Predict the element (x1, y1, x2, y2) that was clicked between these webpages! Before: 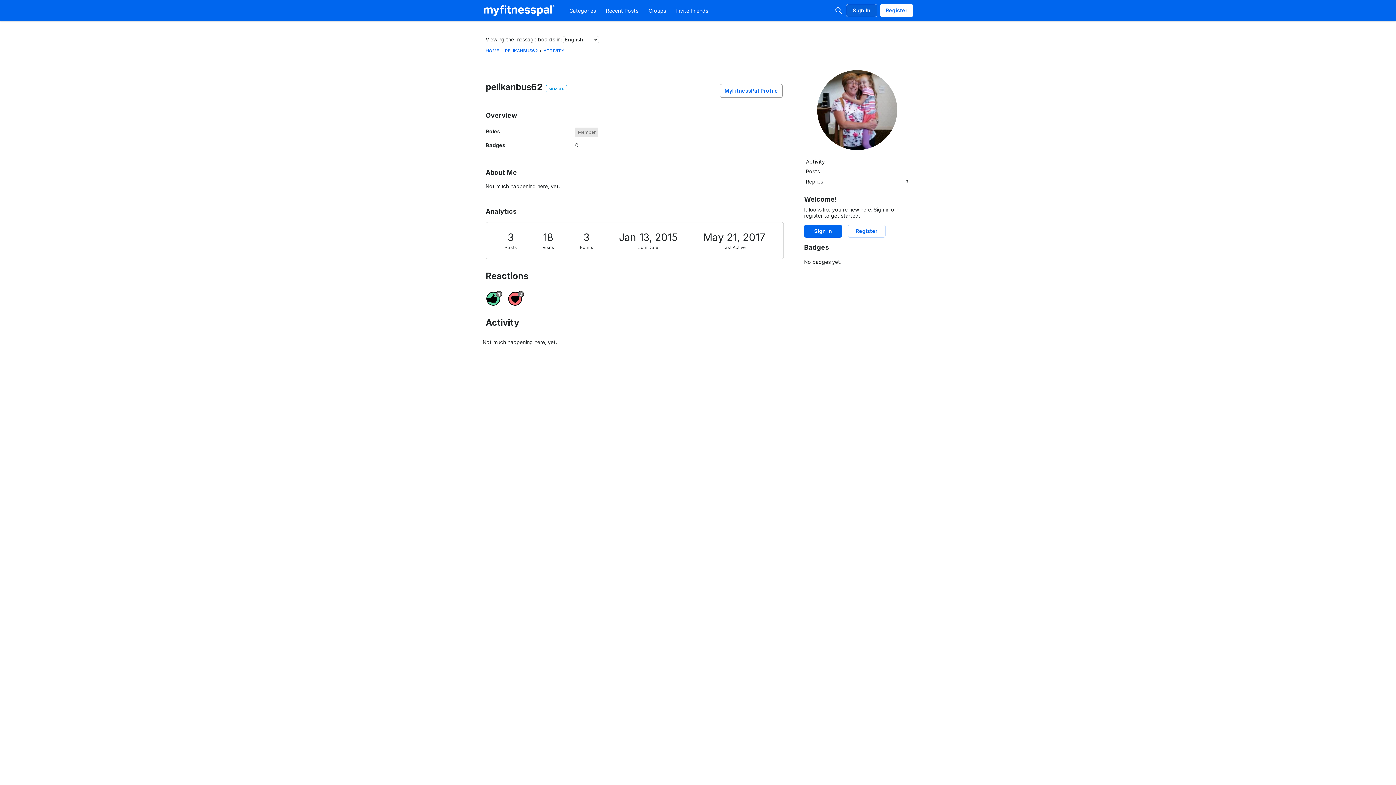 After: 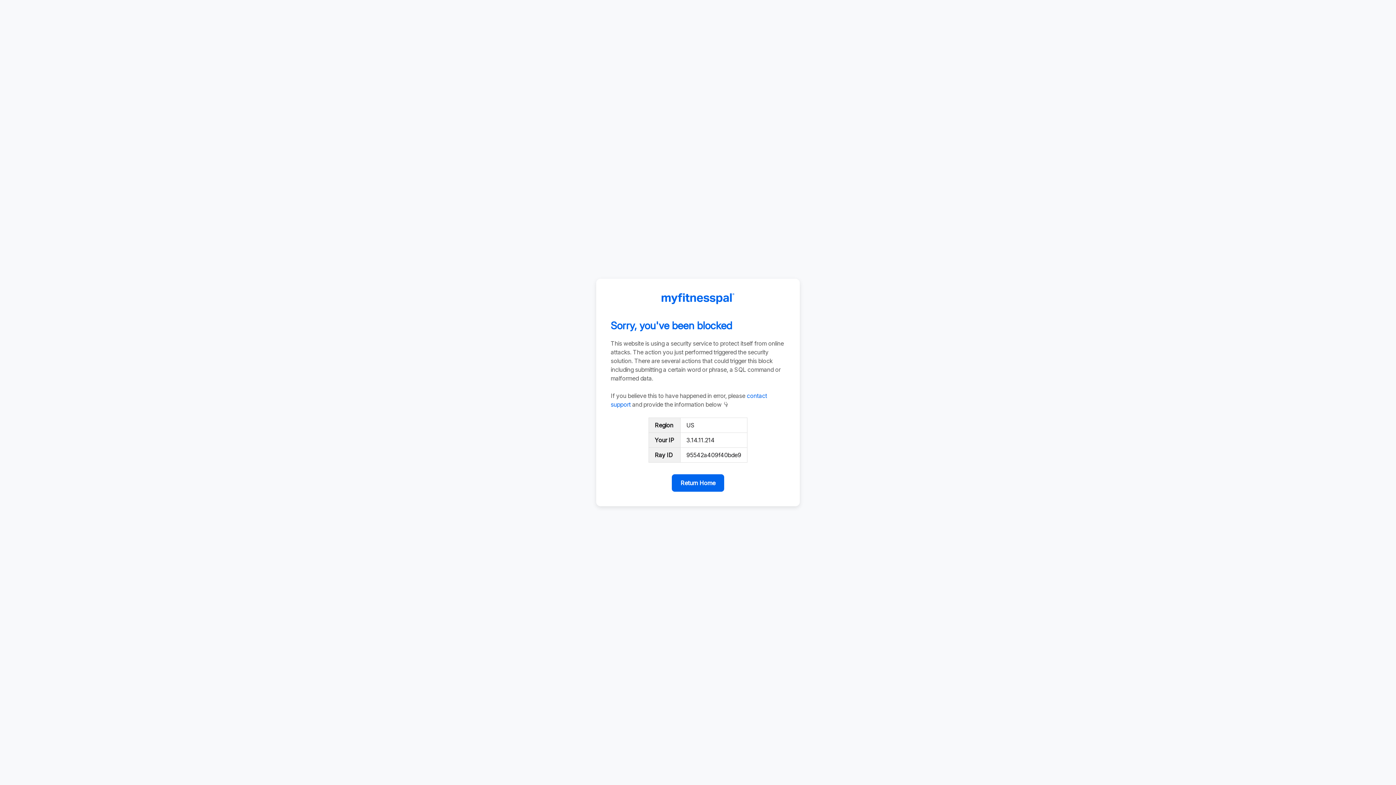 Action: label: Register bbox: (848, 224, 885, 237)